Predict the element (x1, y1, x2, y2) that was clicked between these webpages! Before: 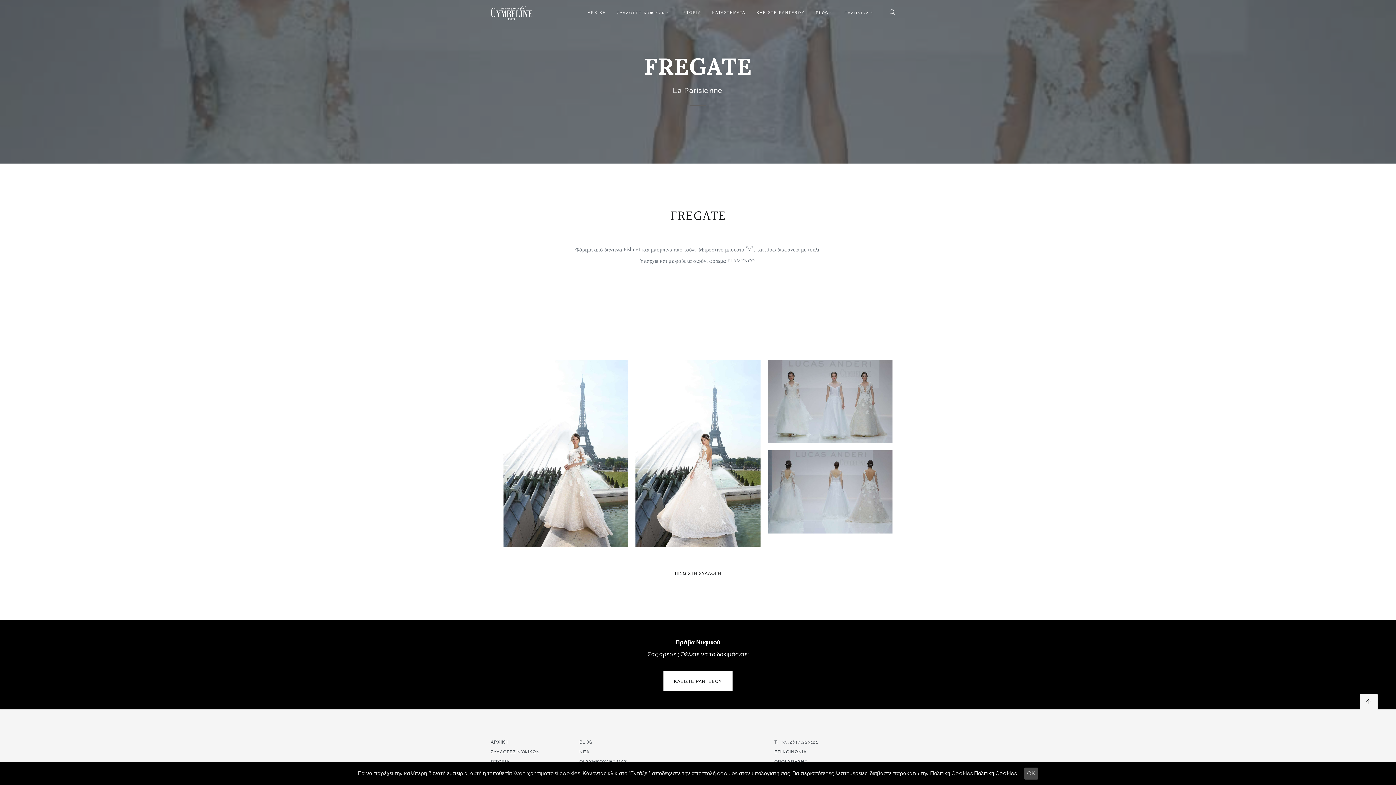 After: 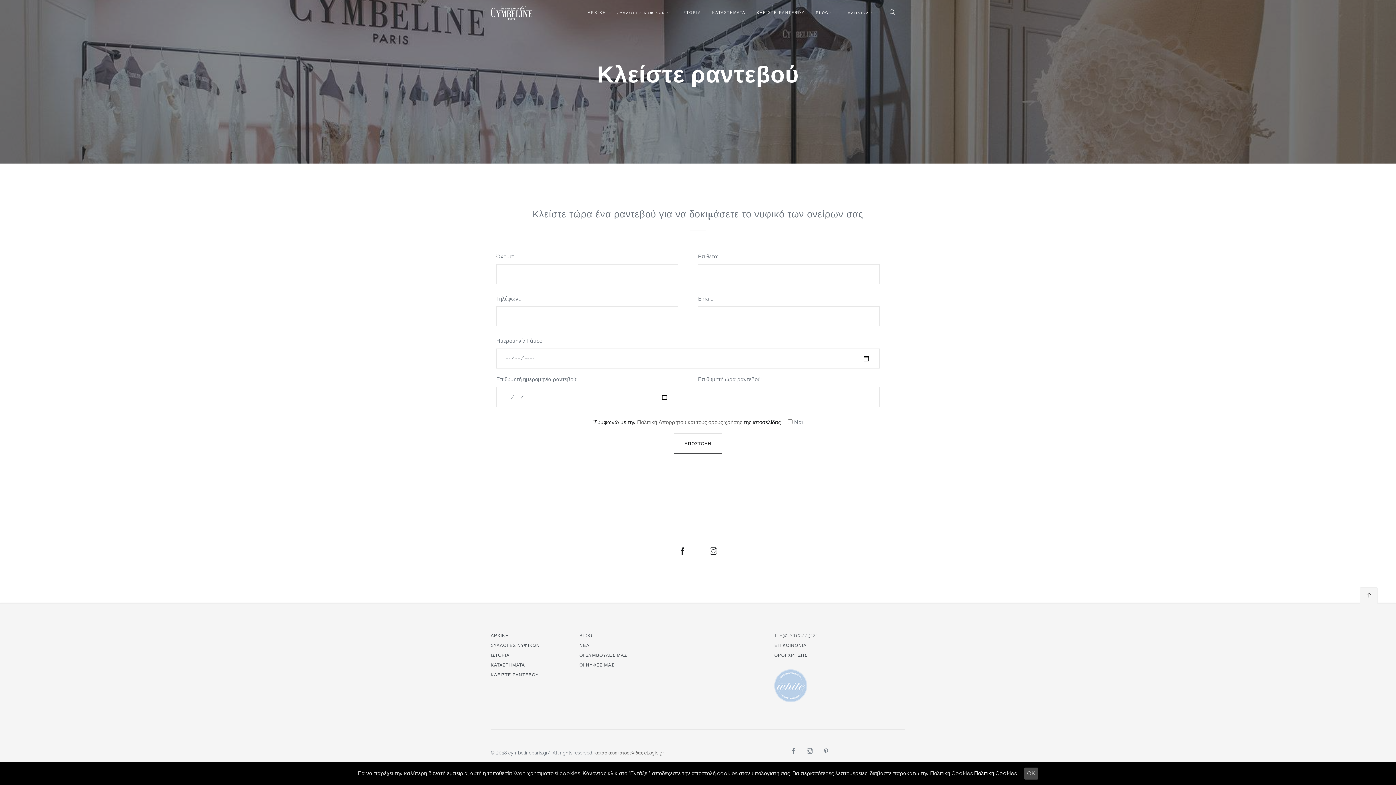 Action: bbox: (751, 0, 810, 25) label: ΚΛΕΙΣΤΕ ΡΑΝΤΕΒΟΥ